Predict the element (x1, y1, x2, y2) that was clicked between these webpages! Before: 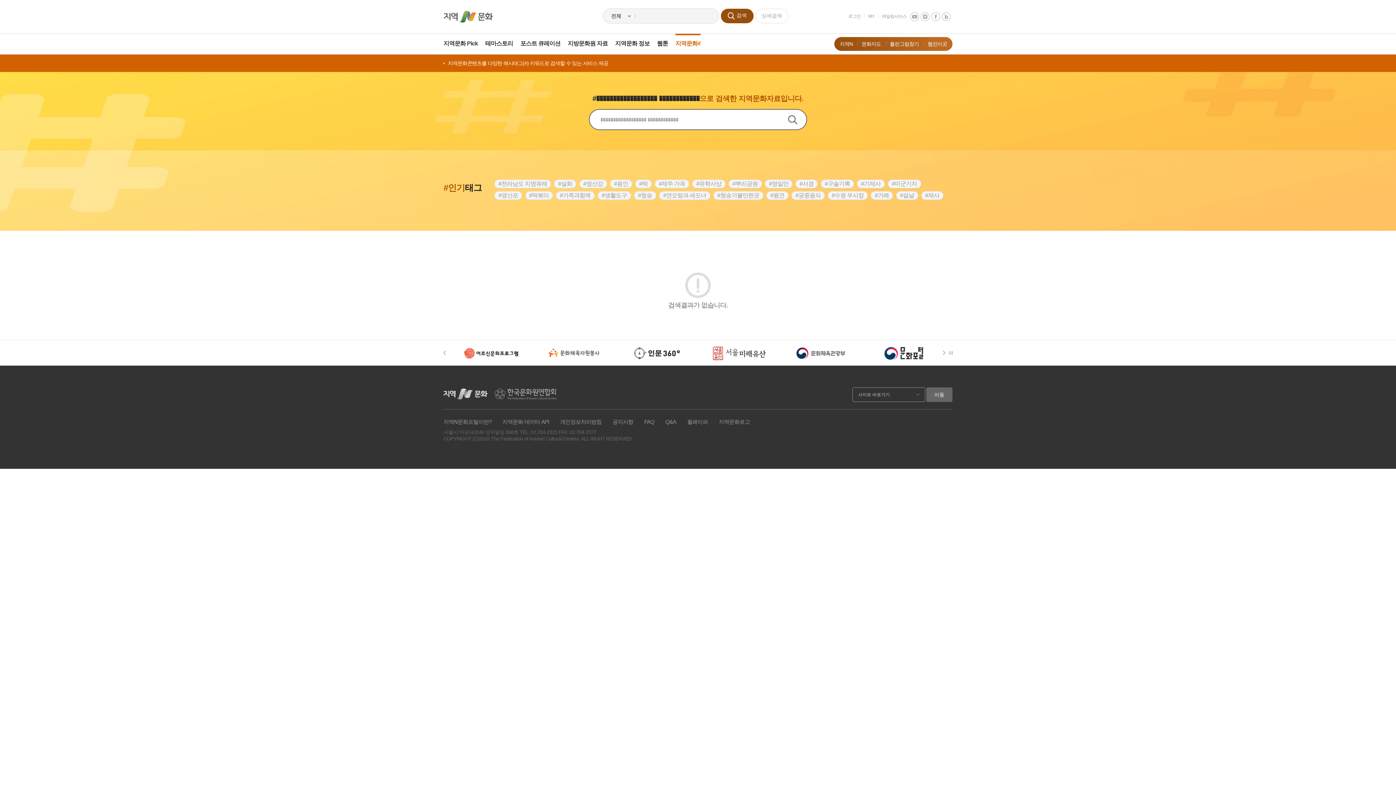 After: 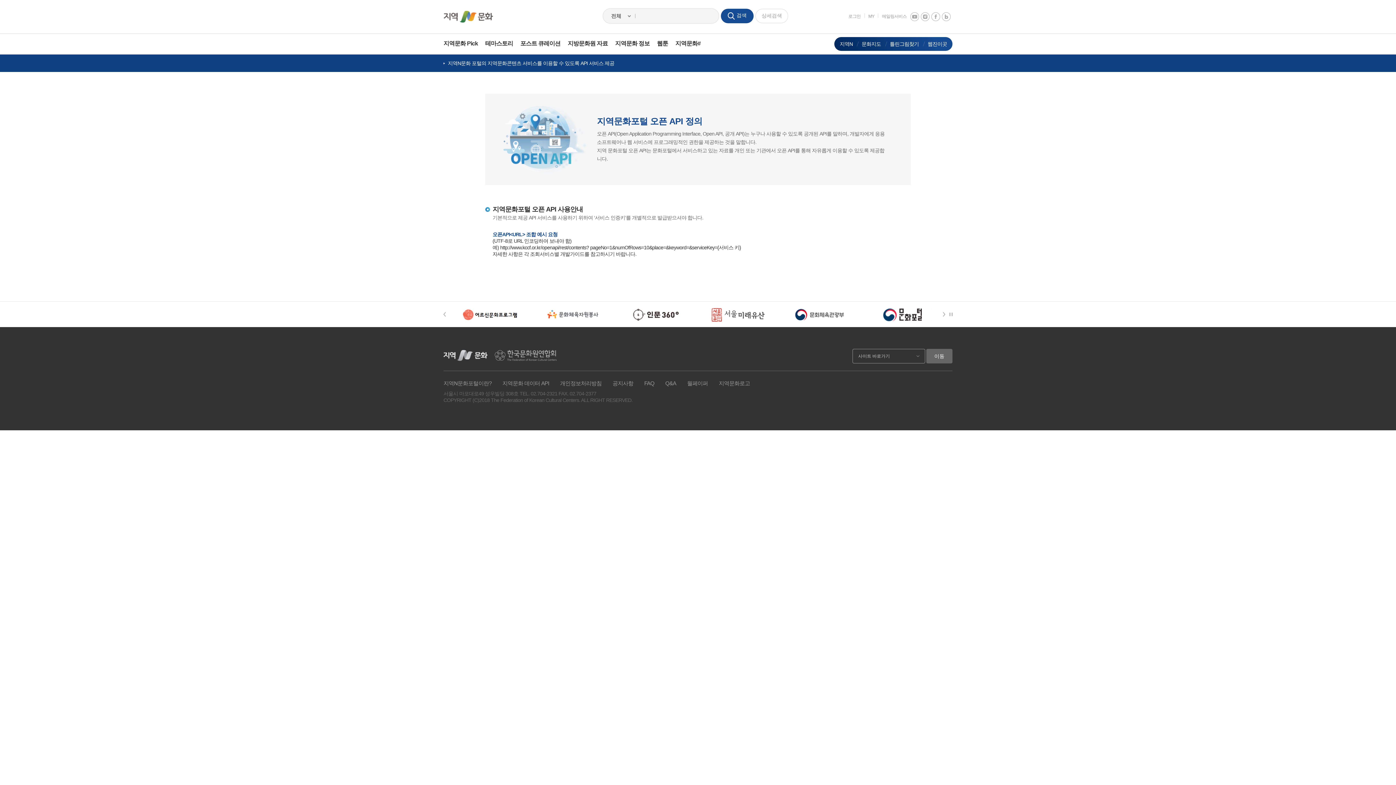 Action: bbox: (502, 418, 549, 425) label: 지역문화 데이터 API